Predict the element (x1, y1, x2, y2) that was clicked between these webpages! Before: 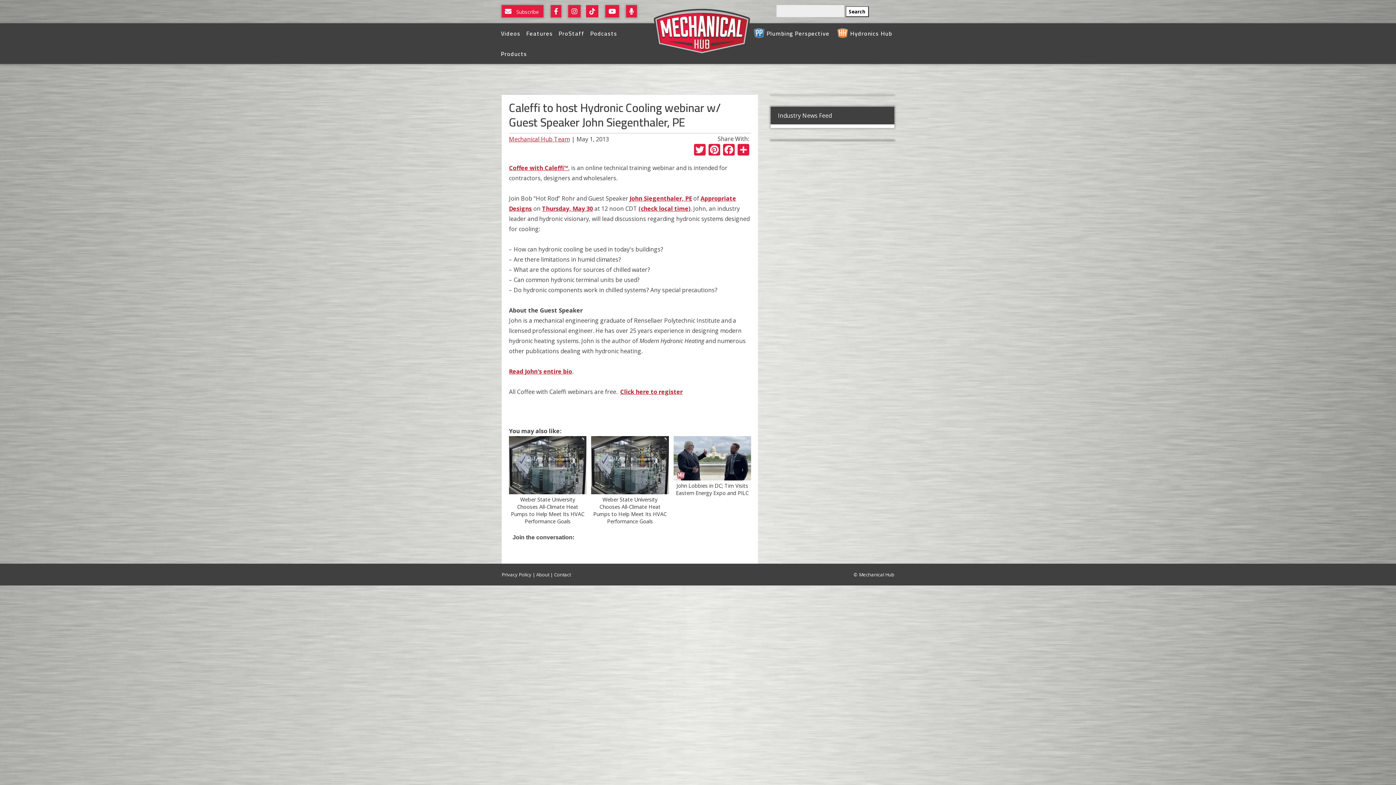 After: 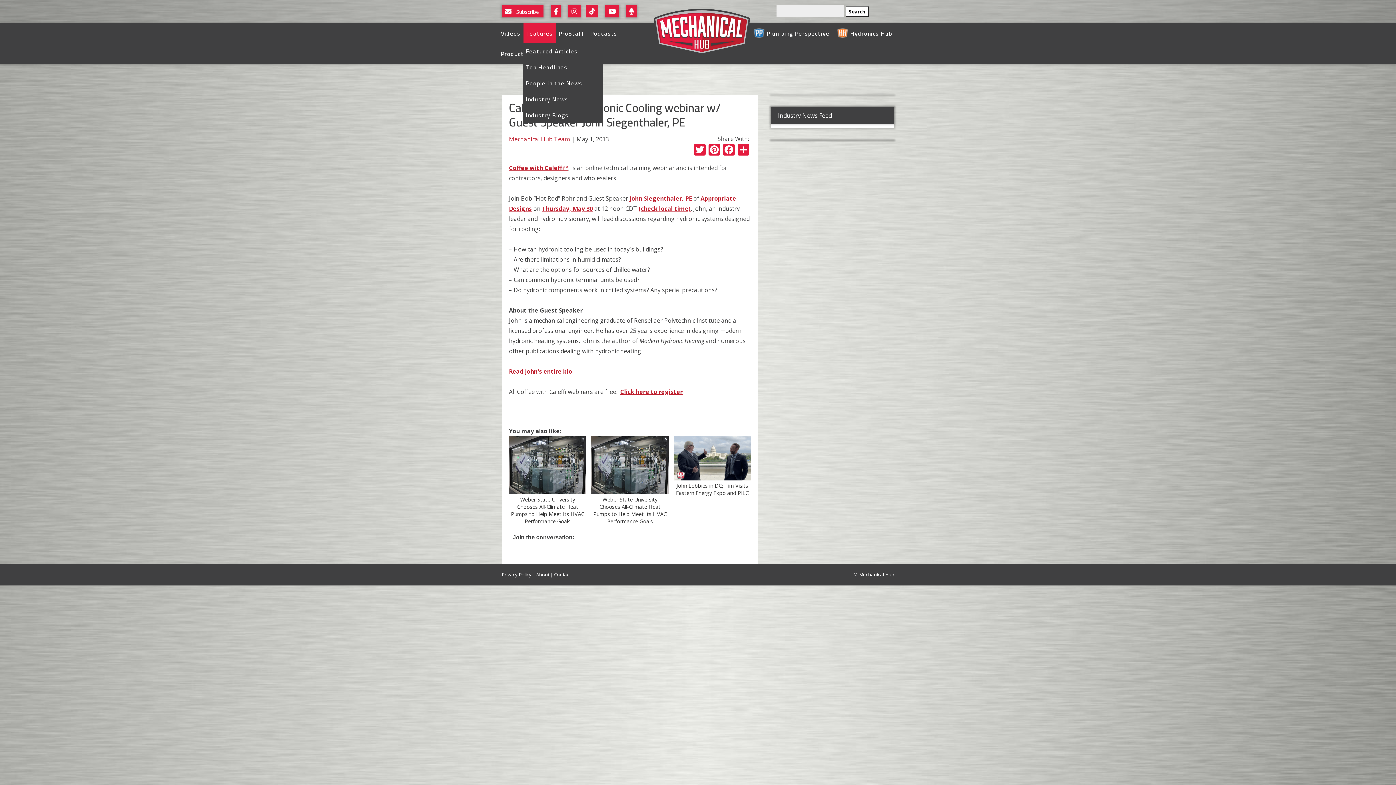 Action: label: Features bbox: (523, 23, 556, 43)